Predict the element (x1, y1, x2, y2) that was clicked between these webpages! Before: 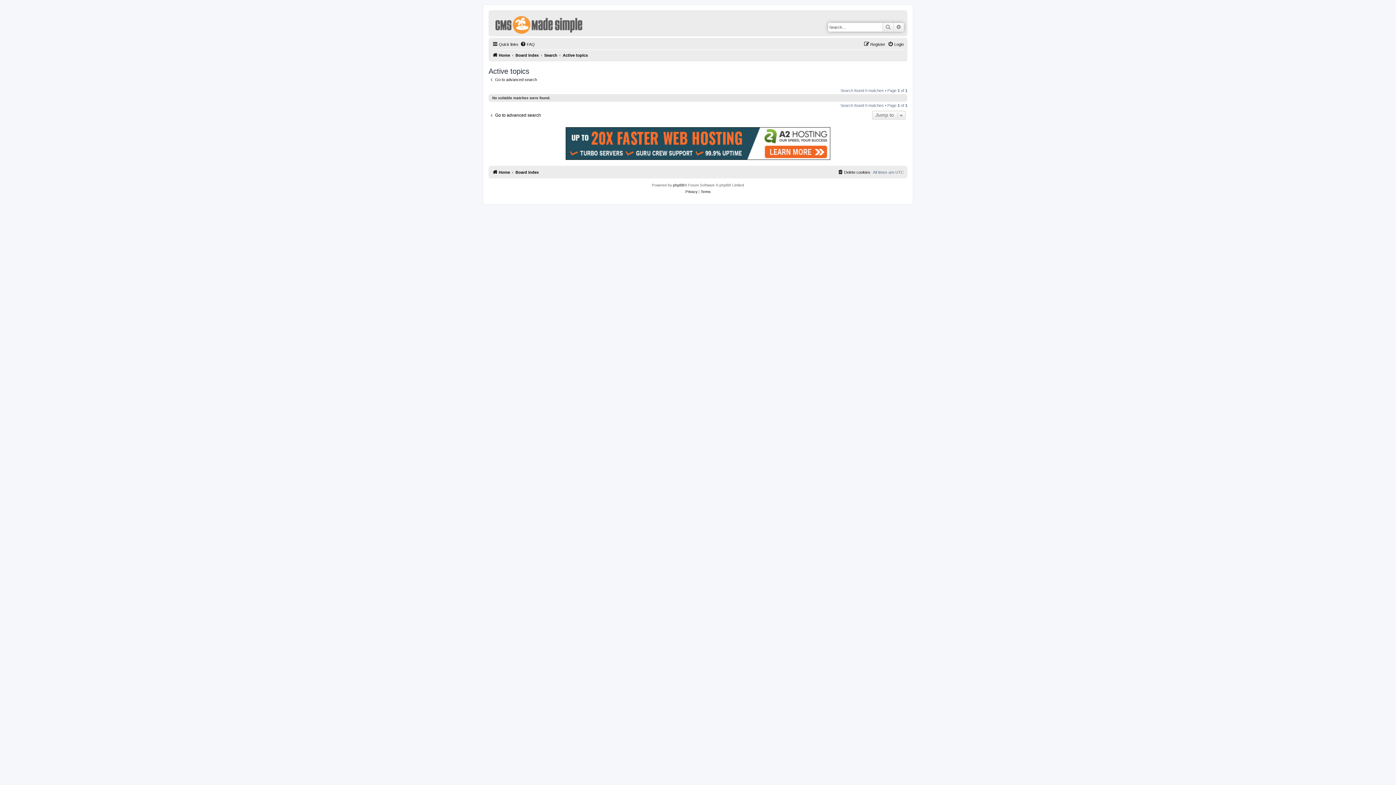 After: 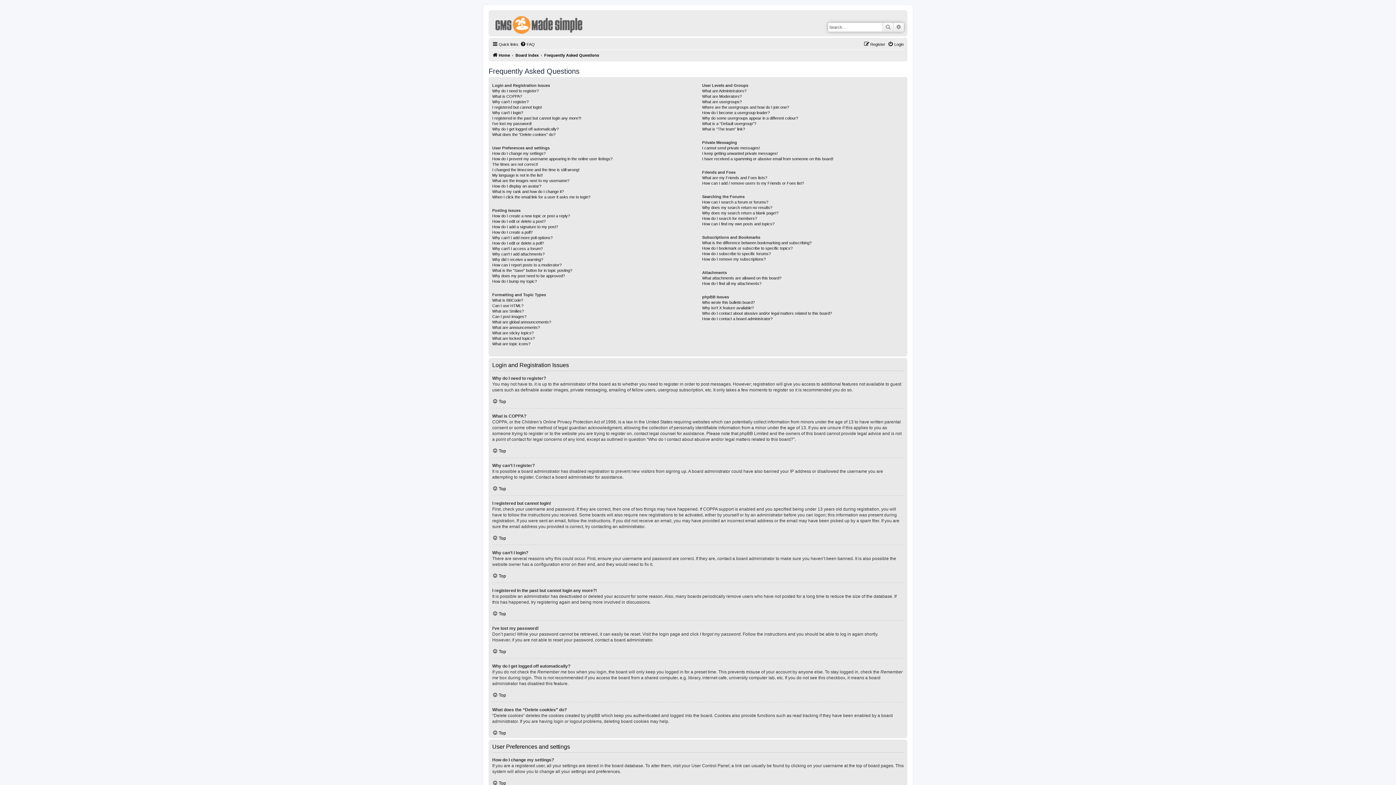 Action: bbox: (520, 40, 534, 48) label: FAQ